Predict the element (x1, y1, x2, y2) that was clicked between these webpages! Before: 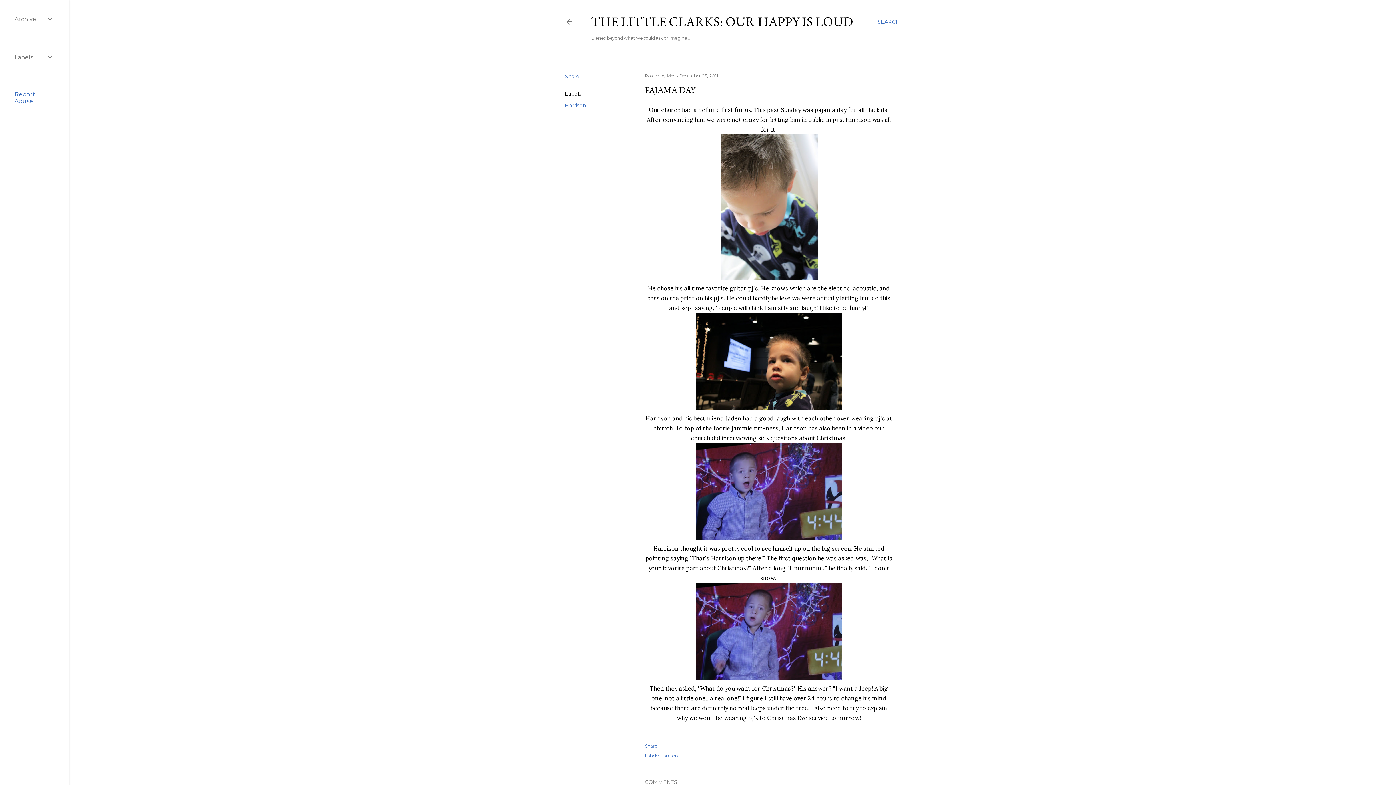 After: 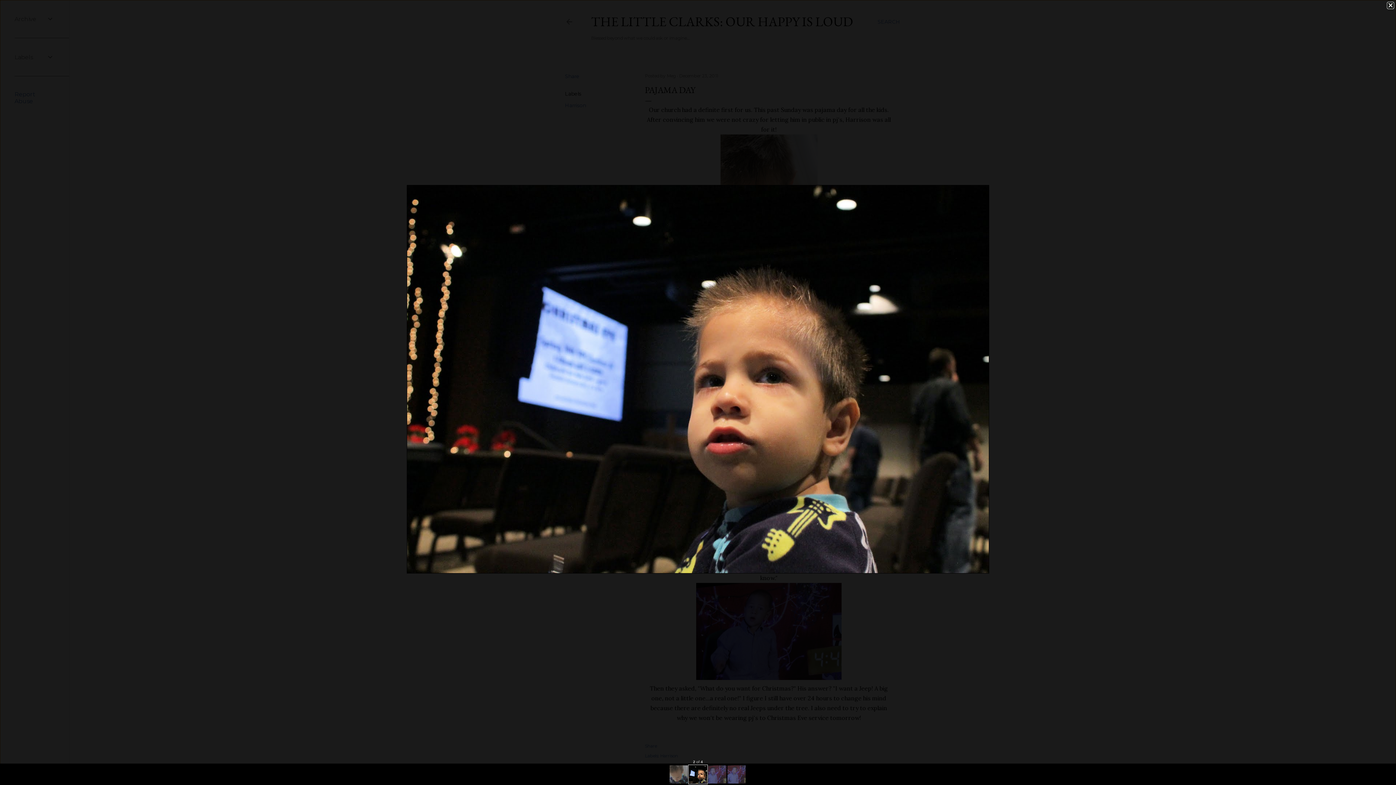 Action: bbox: (645, 313, 893, 410)